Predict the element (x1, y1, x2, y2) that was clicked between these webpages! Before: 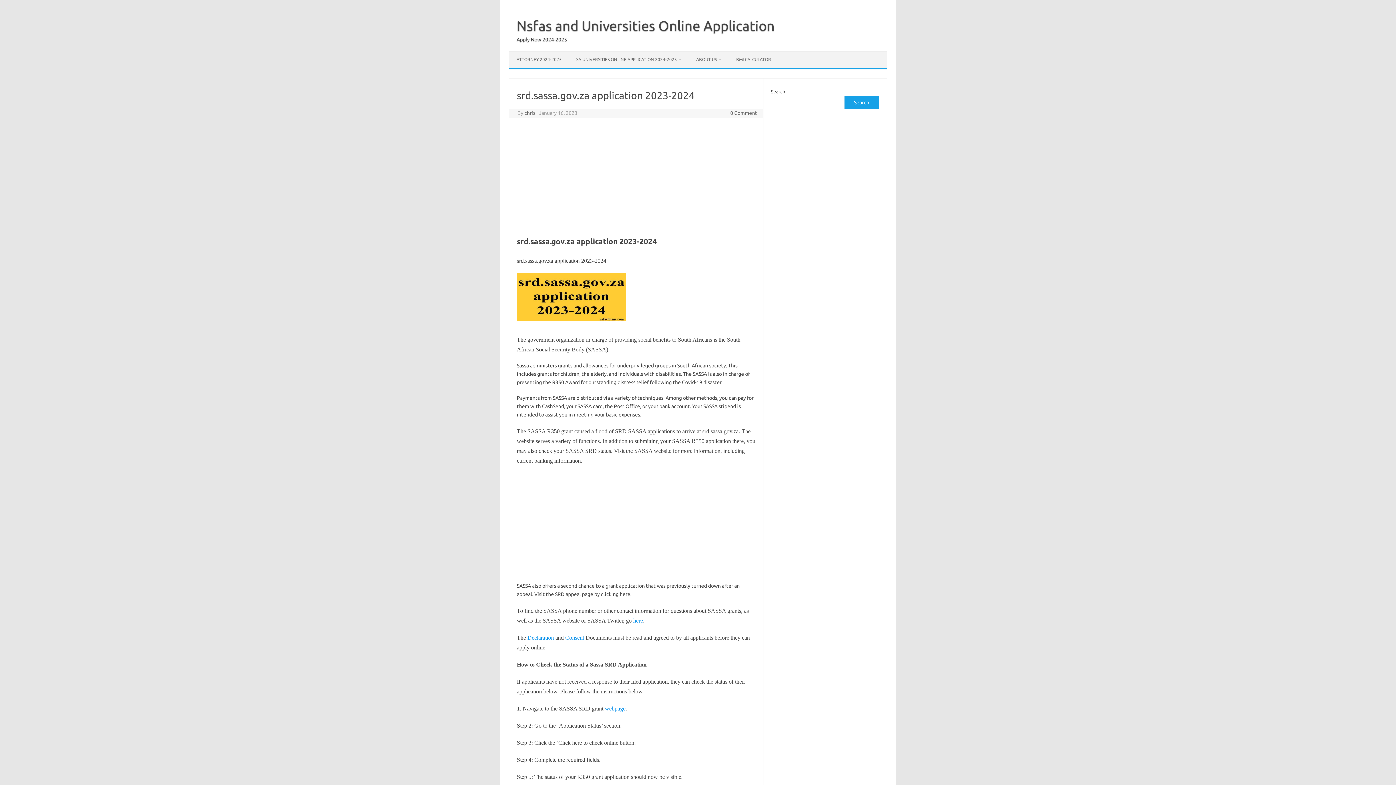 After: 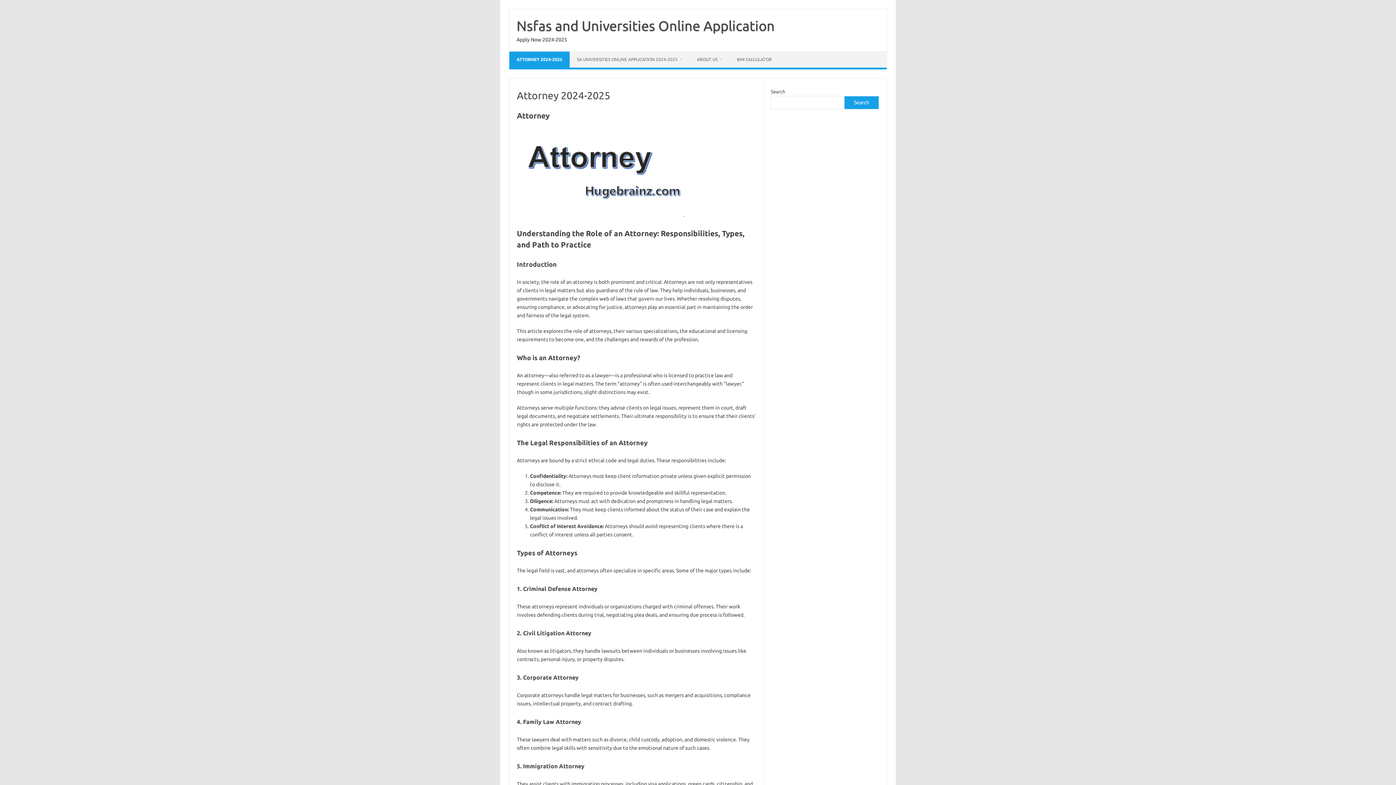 Action: label: Nsfas and Universities Online Application bbox: (516, 18, 774, 33)